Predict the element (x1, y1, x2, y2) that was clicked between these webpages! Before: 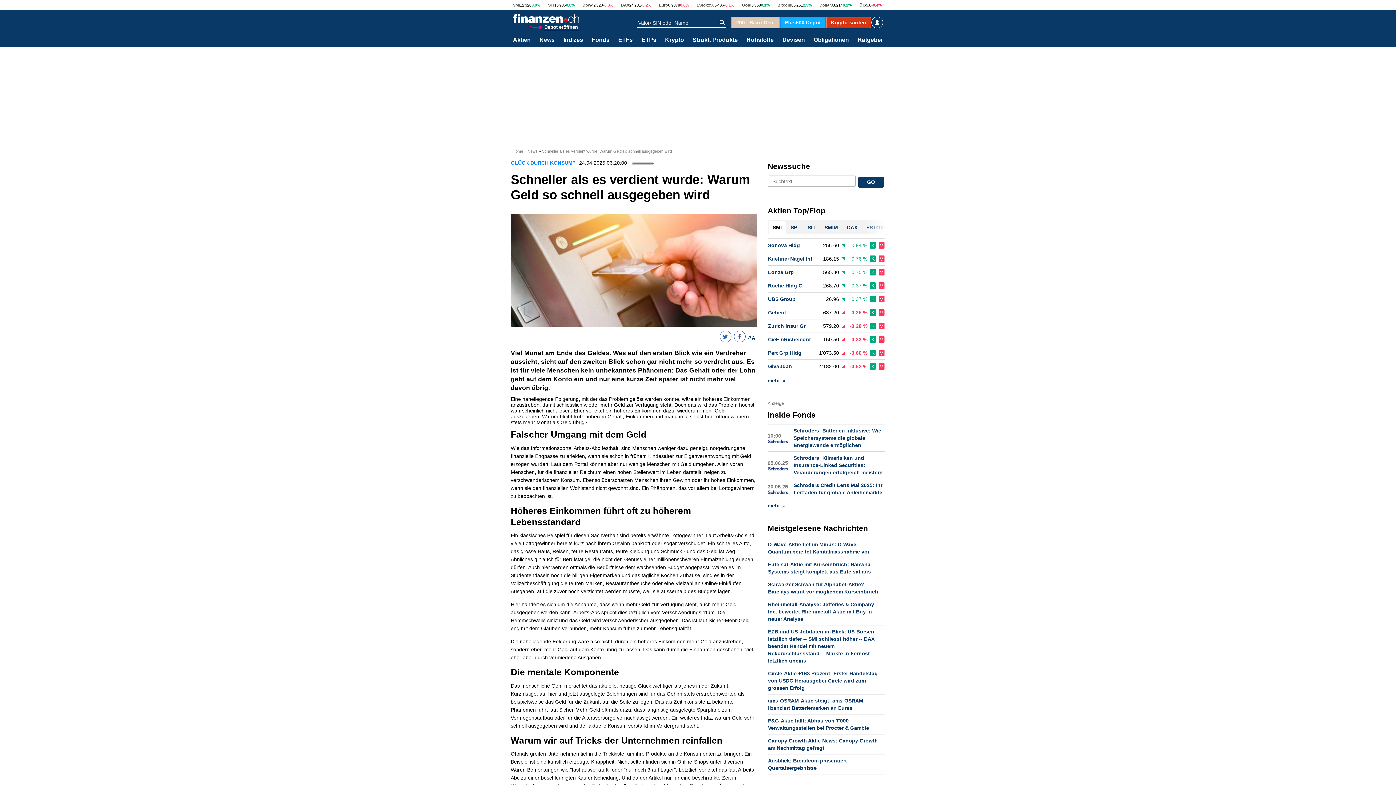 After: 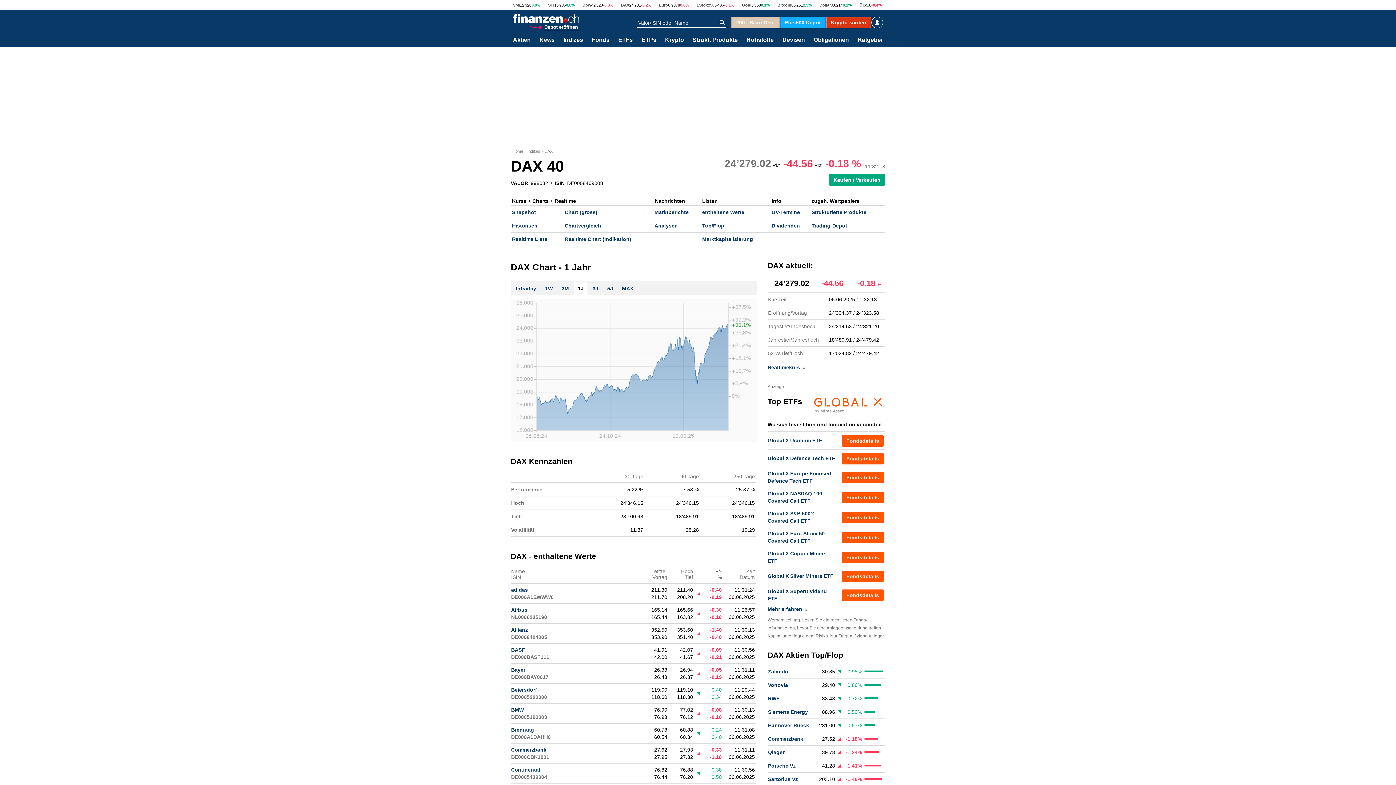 Action: label: DAX bbox: (621, 2, 629, 7)